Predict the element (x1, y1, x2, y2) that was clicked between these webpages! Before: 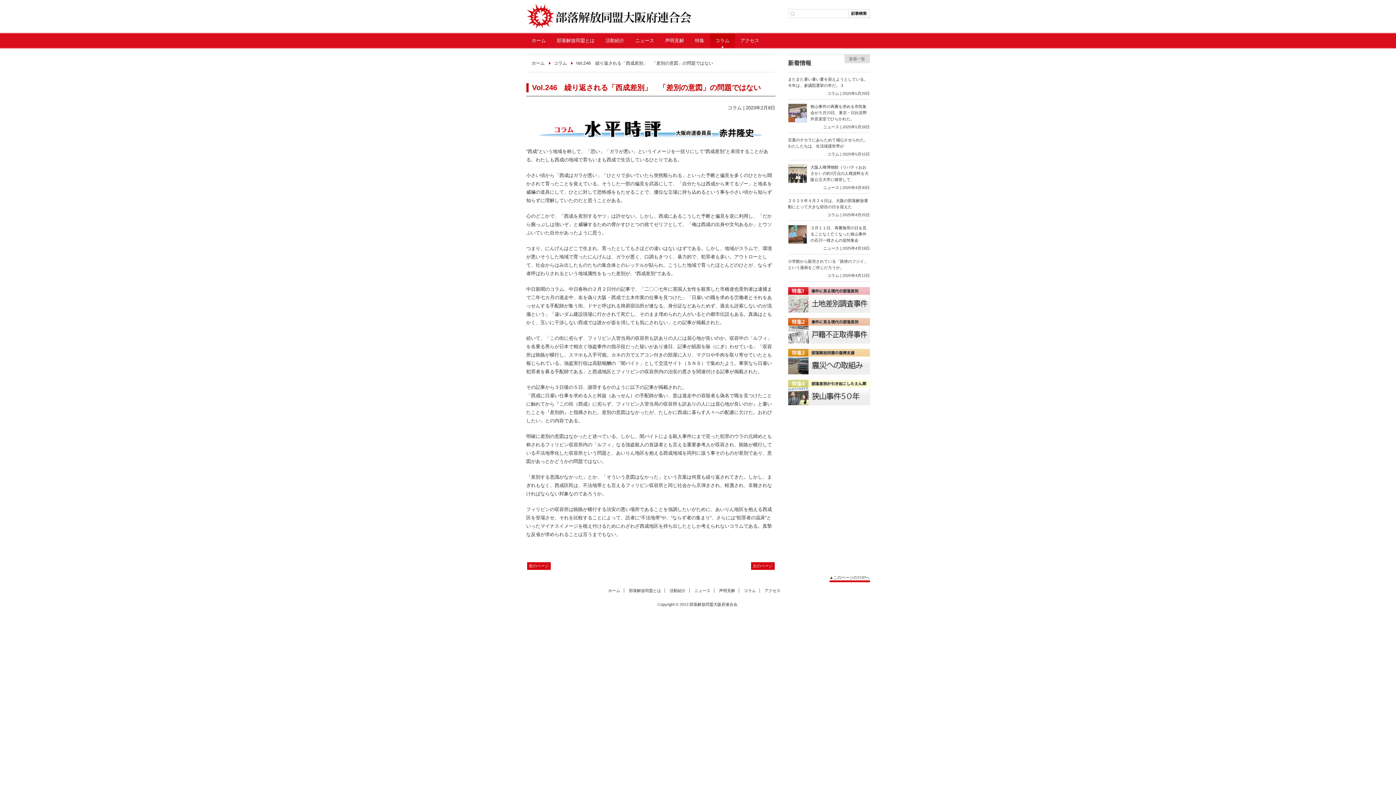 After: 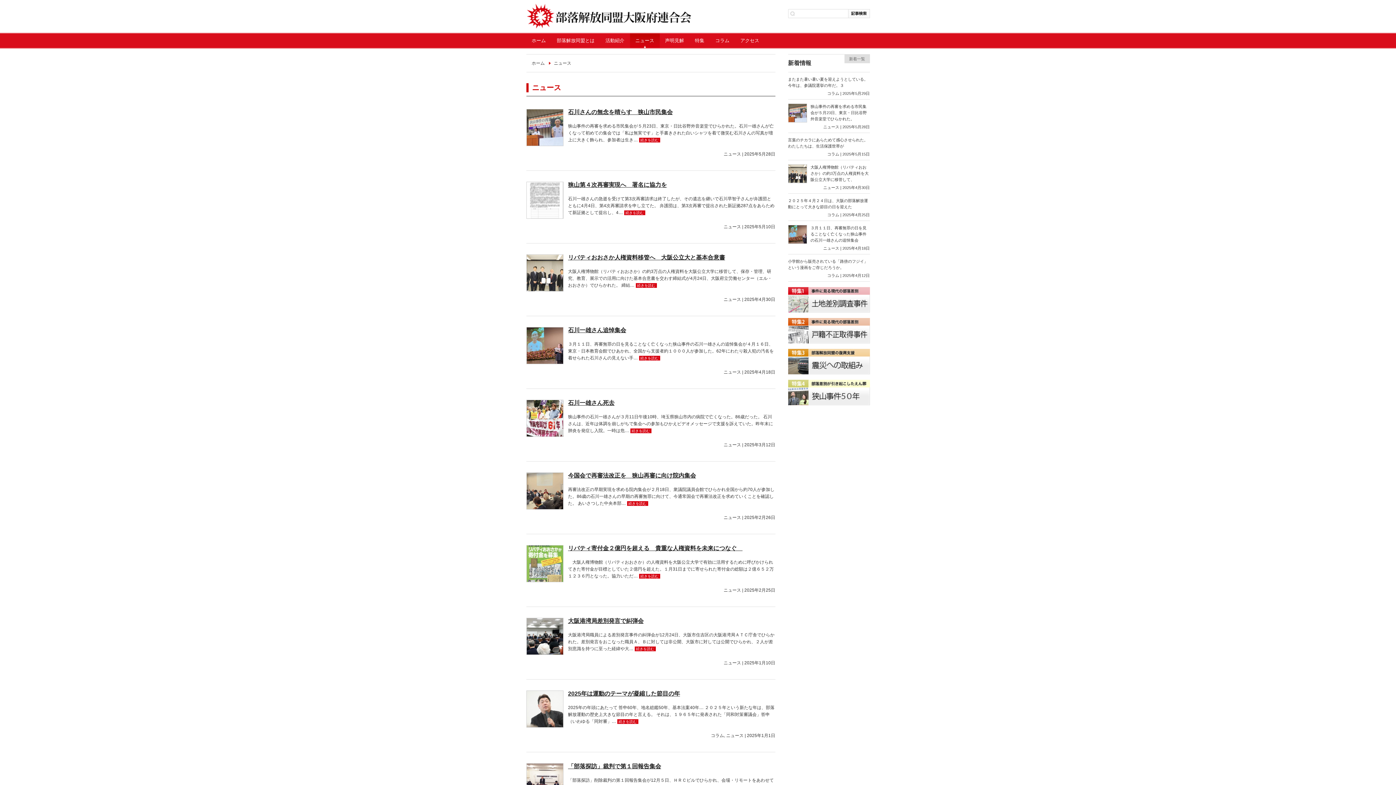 Action: label: ニュース bbox: (823, 246, 839, 250)